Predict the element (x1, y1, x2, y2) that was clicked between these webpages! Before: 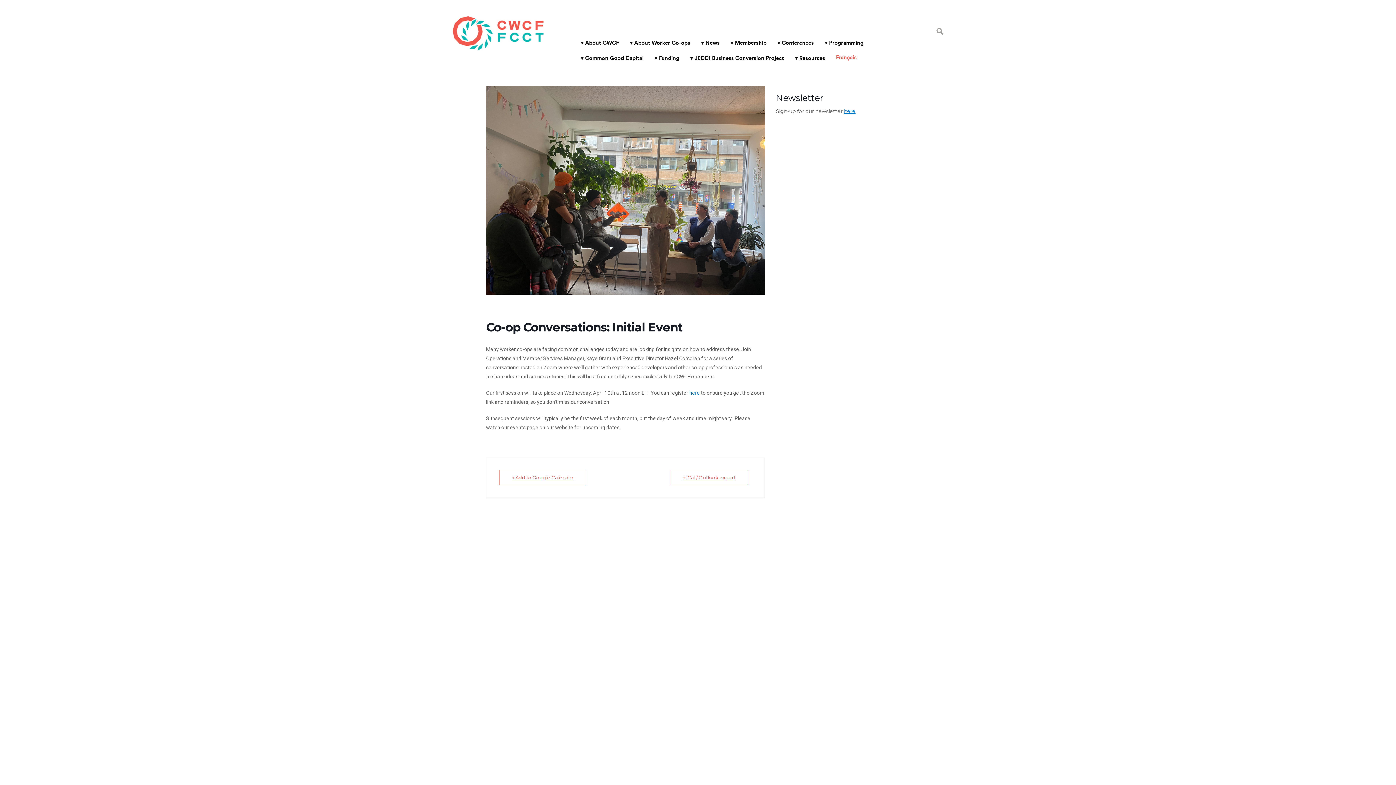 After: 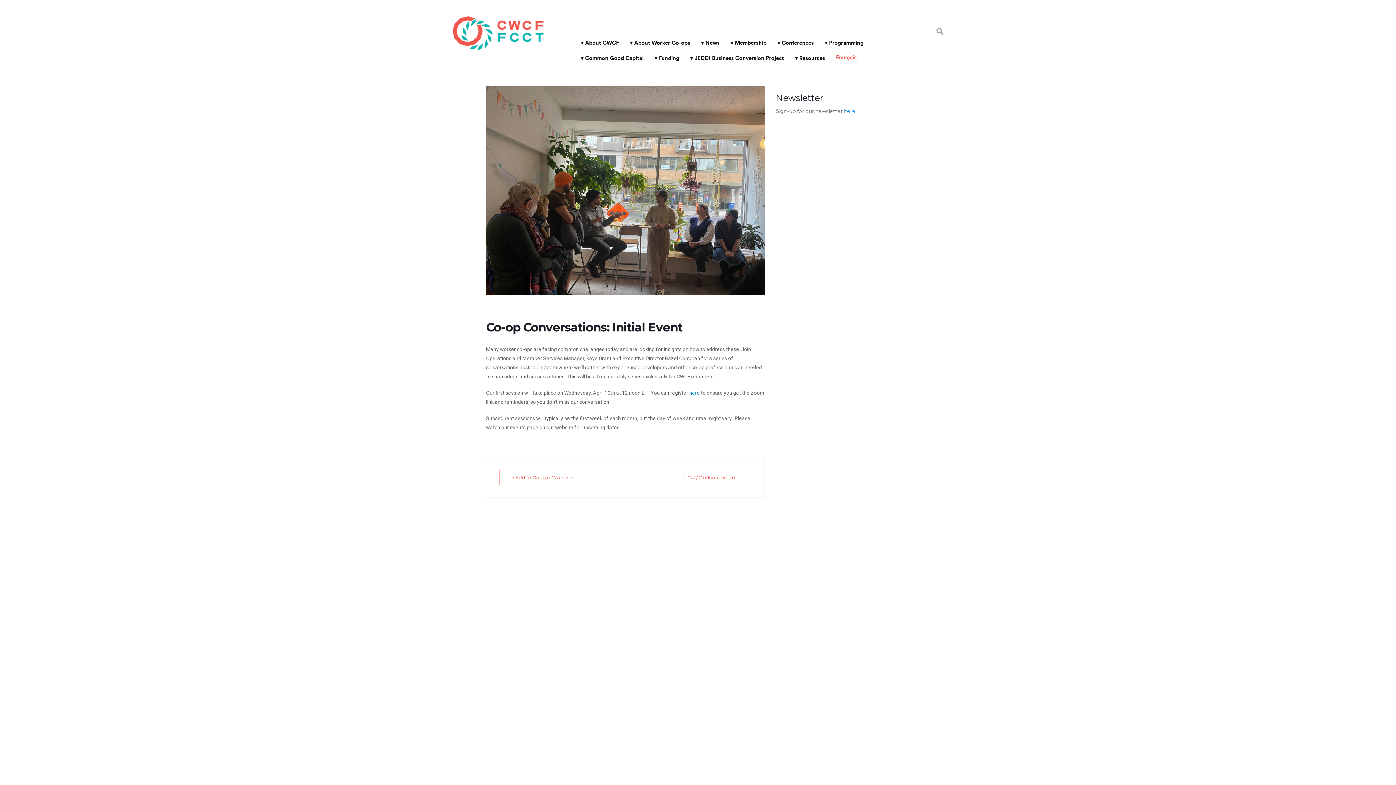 Action: label: here bbox: (844, 108, 855, 114)